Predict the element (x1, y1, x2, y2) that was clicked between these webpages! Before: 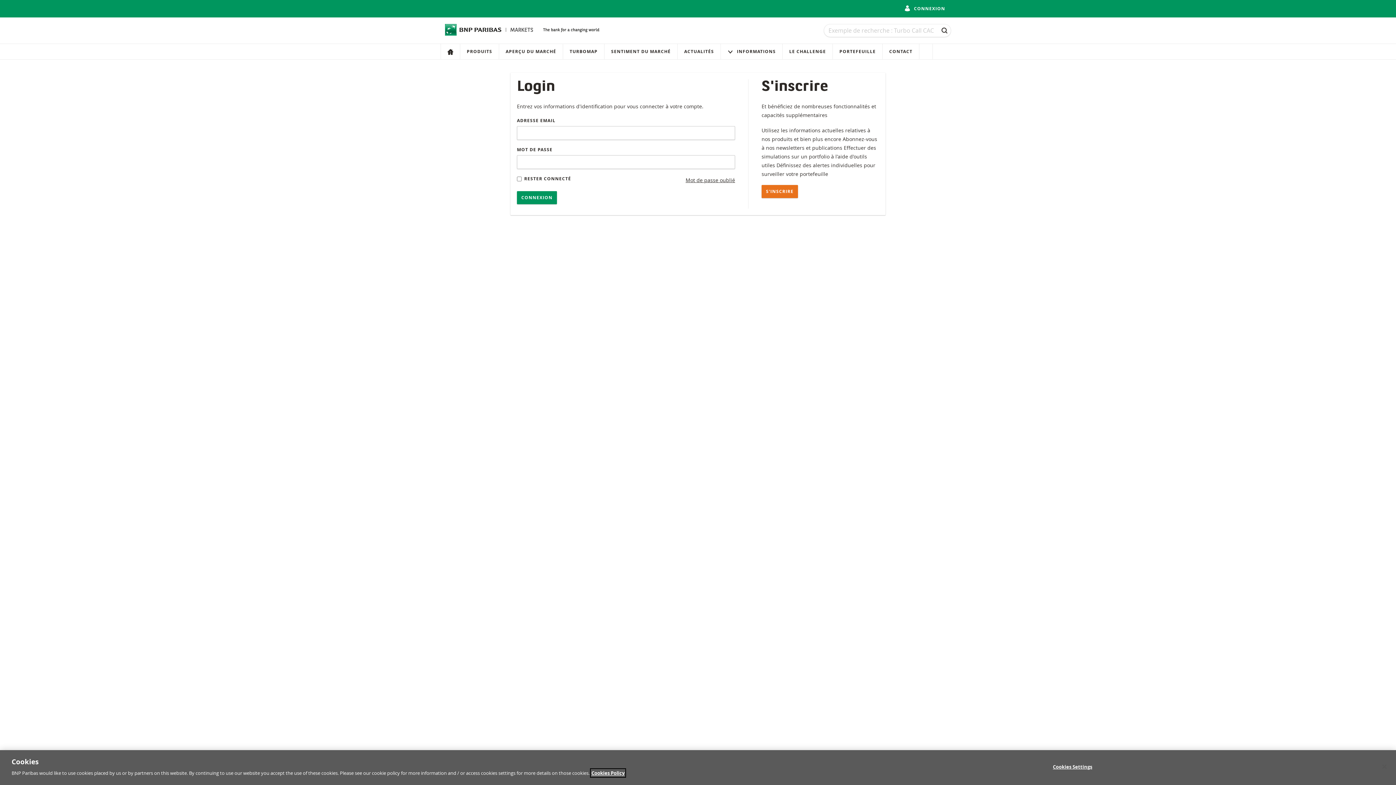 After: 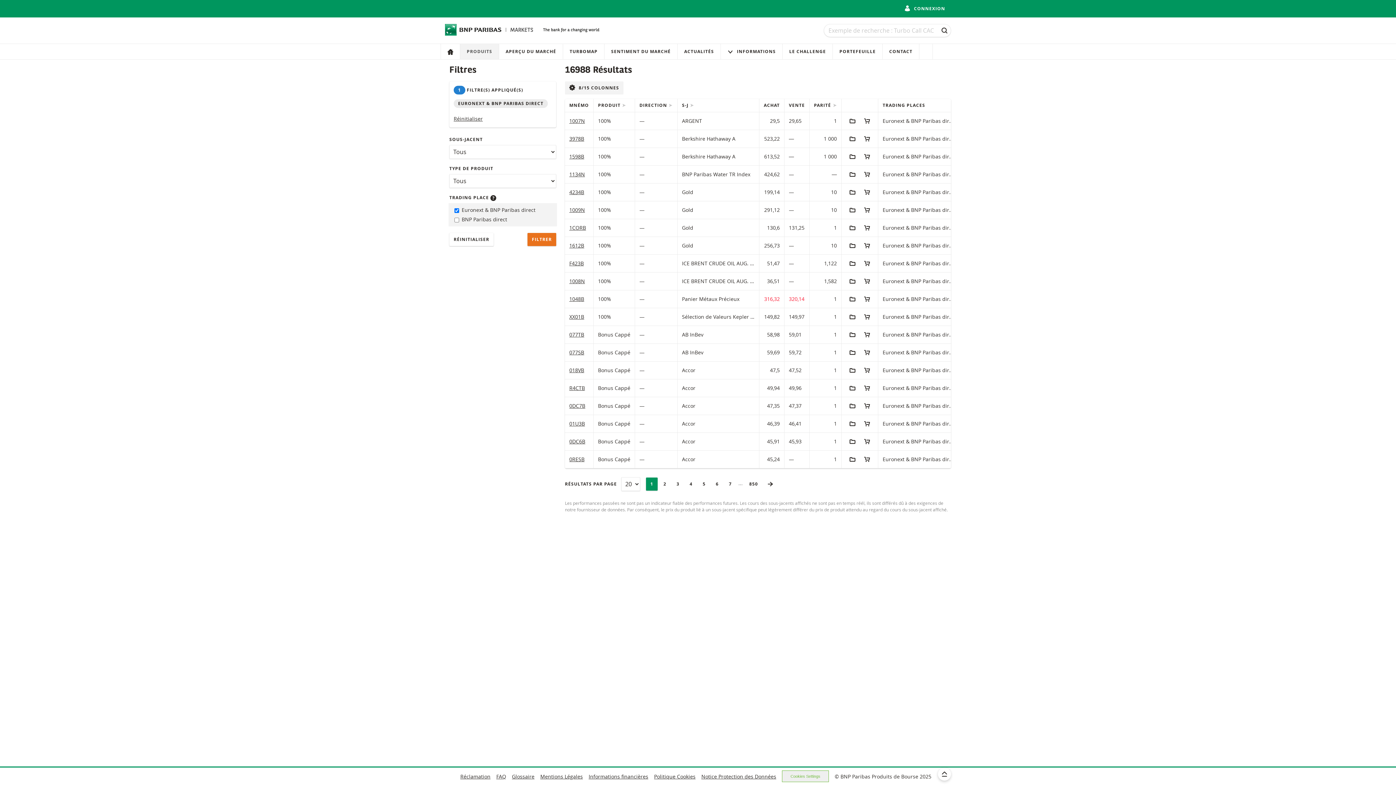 Action: bbox: (938, 24, 951, 37) label: RECHERCHE